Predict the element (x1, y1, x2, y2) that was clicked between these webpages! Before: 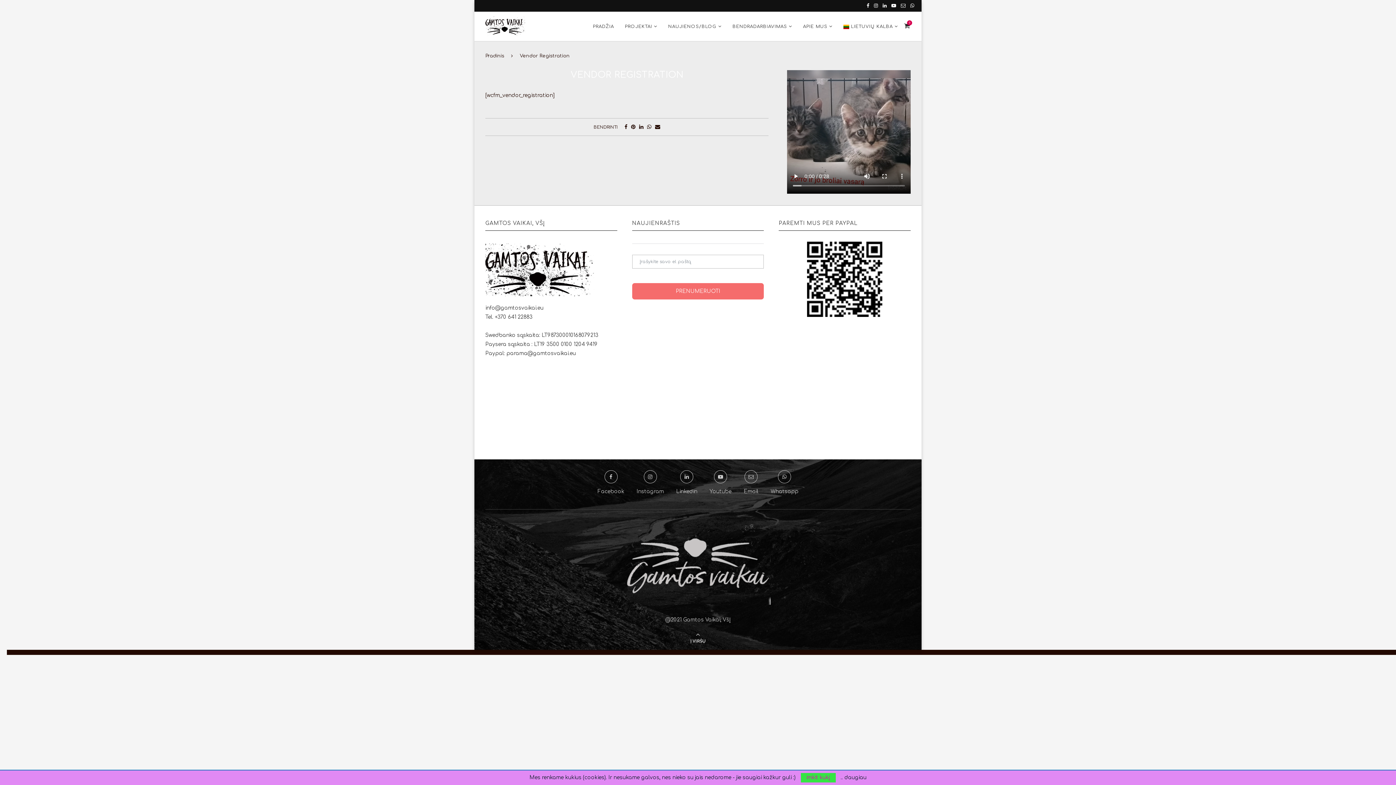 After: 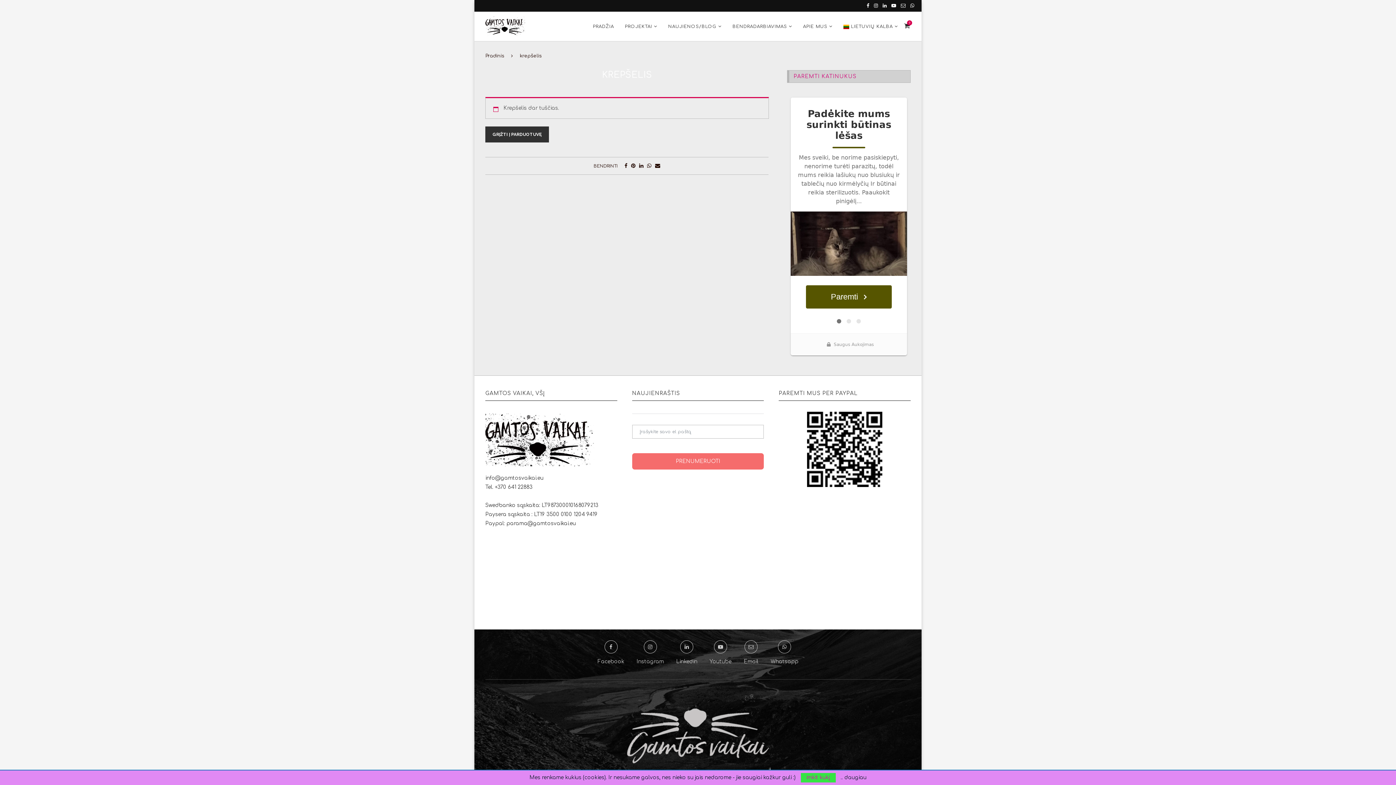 Action: label: 0 bbox: (903, 12, 910, 41)